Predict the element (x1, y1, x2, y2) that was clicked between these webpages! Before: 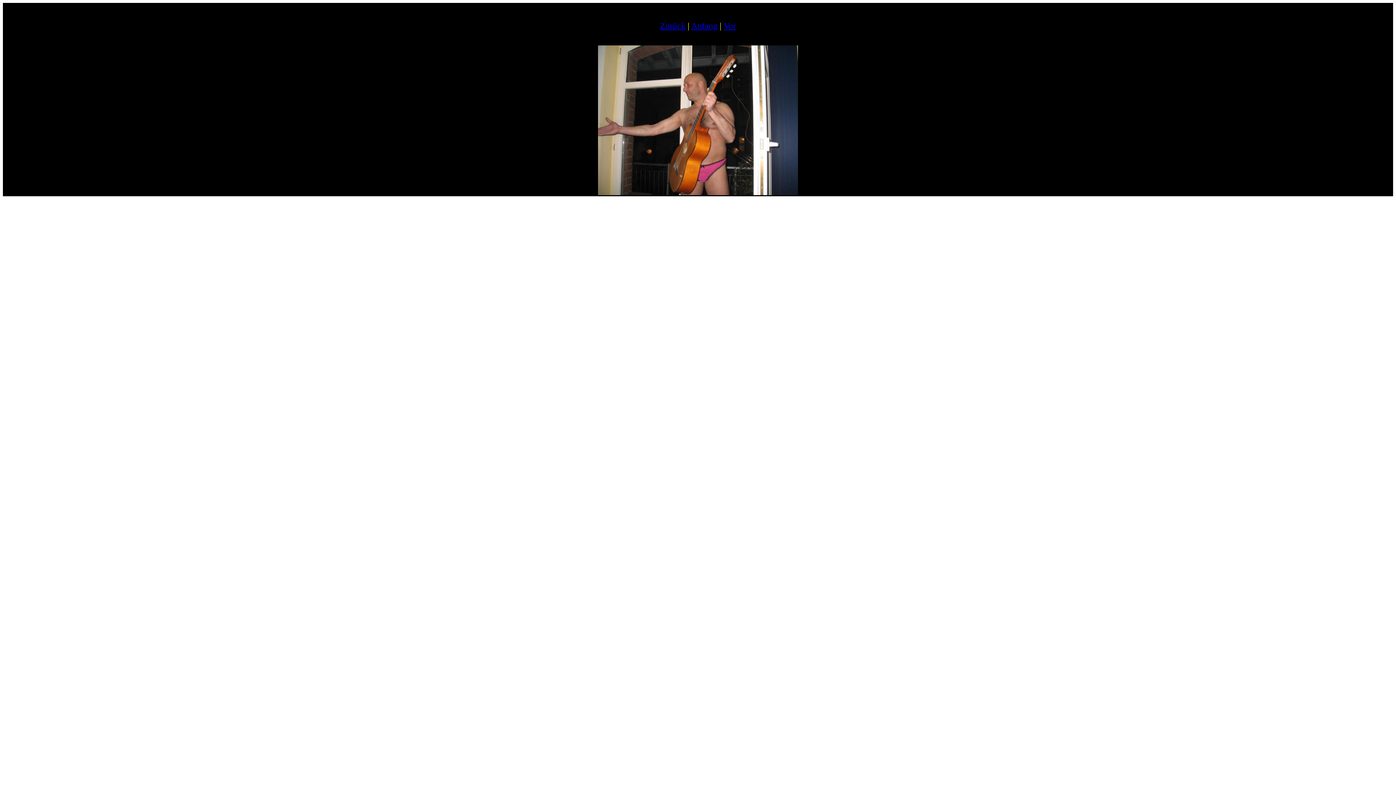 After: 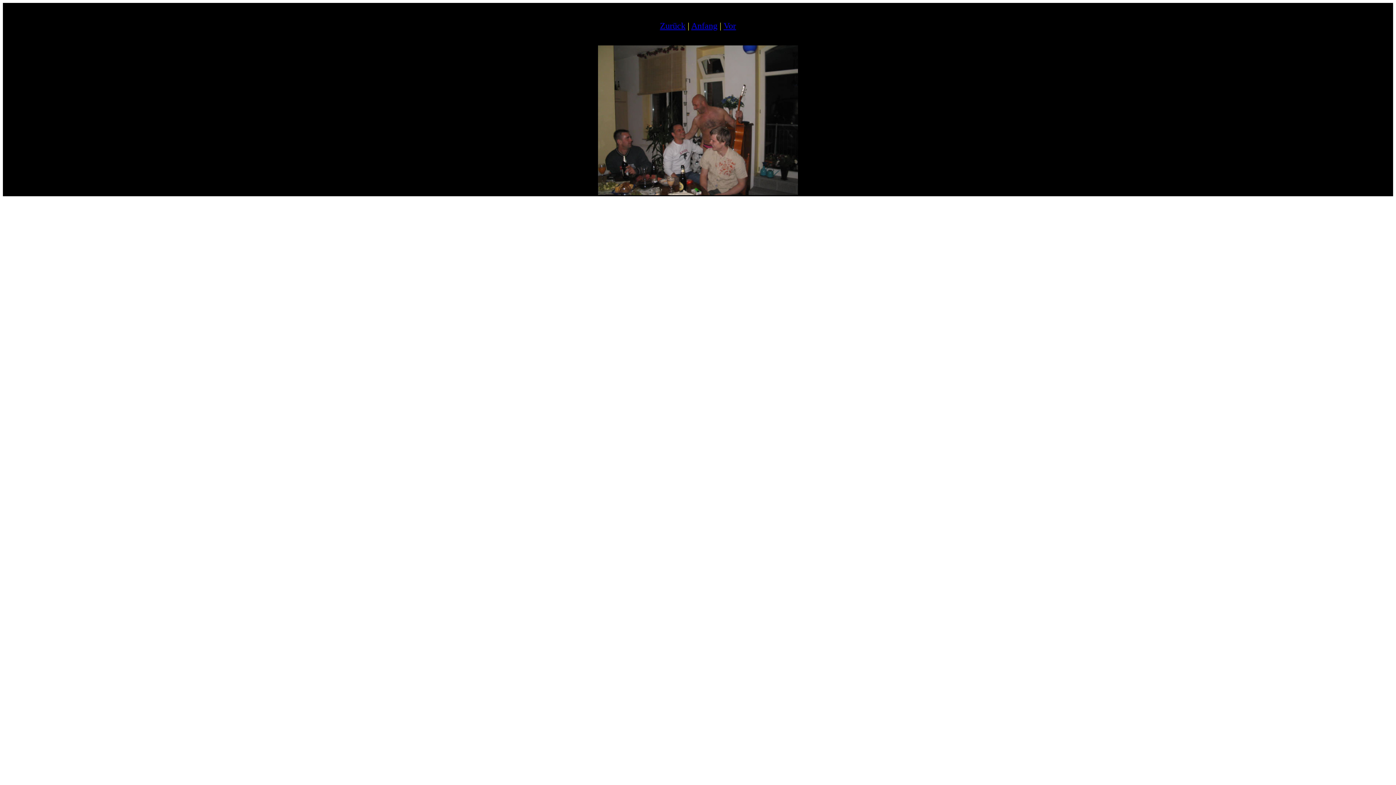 Action: bbox: (723, 21, 736, 30) label: Vor